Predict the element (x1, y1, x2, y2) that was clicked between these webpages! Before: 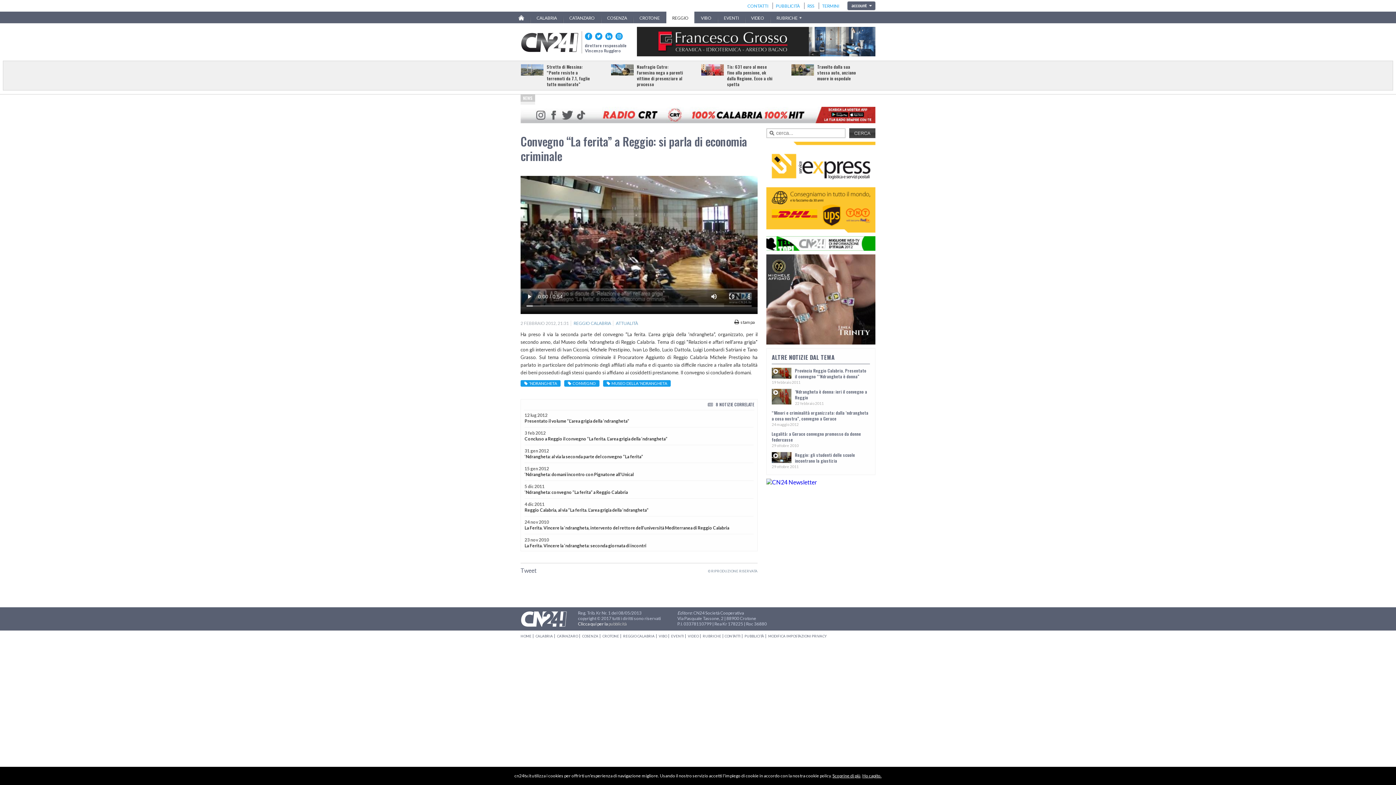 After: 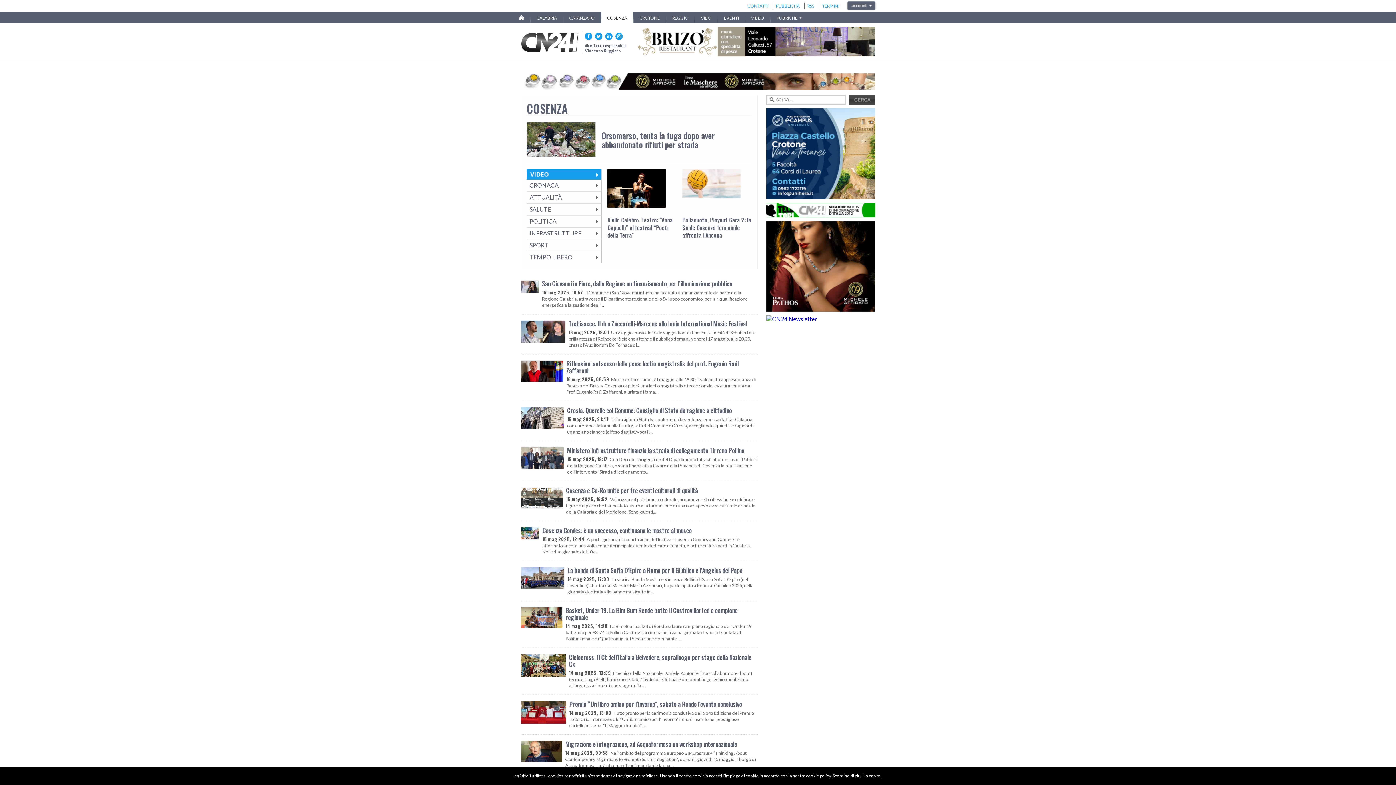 Action: bbox: (582, 634, 598, 638) label: COSENZA